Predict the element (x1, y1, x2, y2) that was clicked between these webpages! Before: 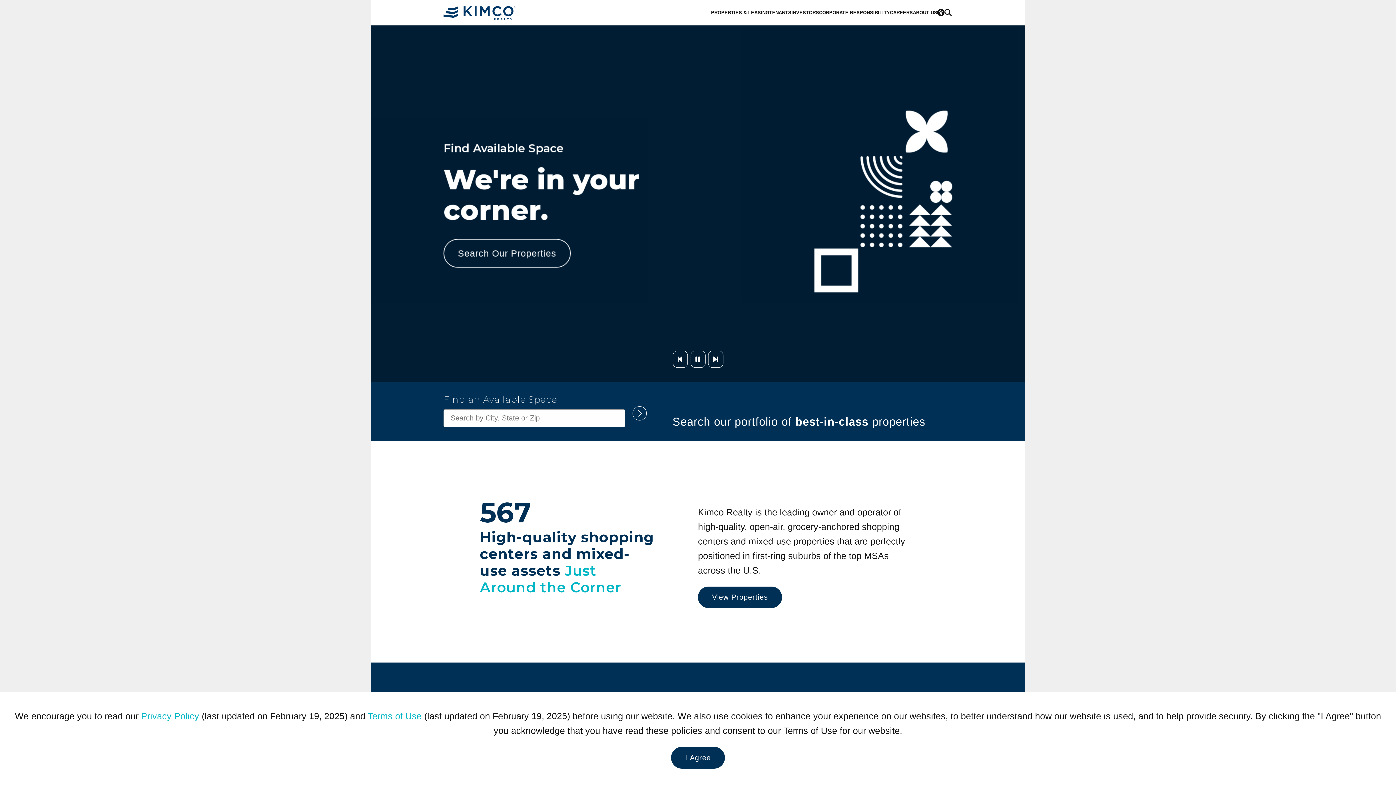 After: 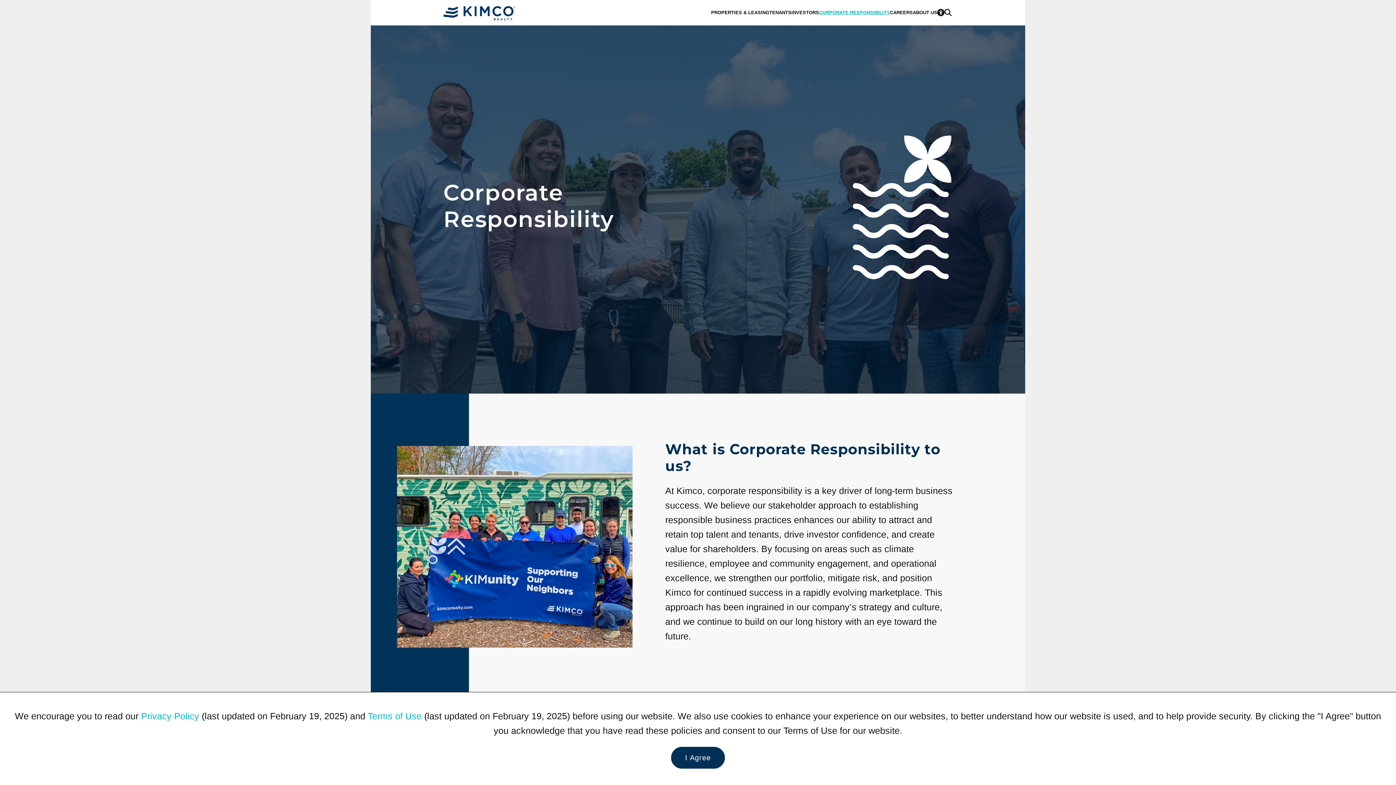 Action: bbox: (819, 1, 890, 24) label: Category: Corporate Responsibility